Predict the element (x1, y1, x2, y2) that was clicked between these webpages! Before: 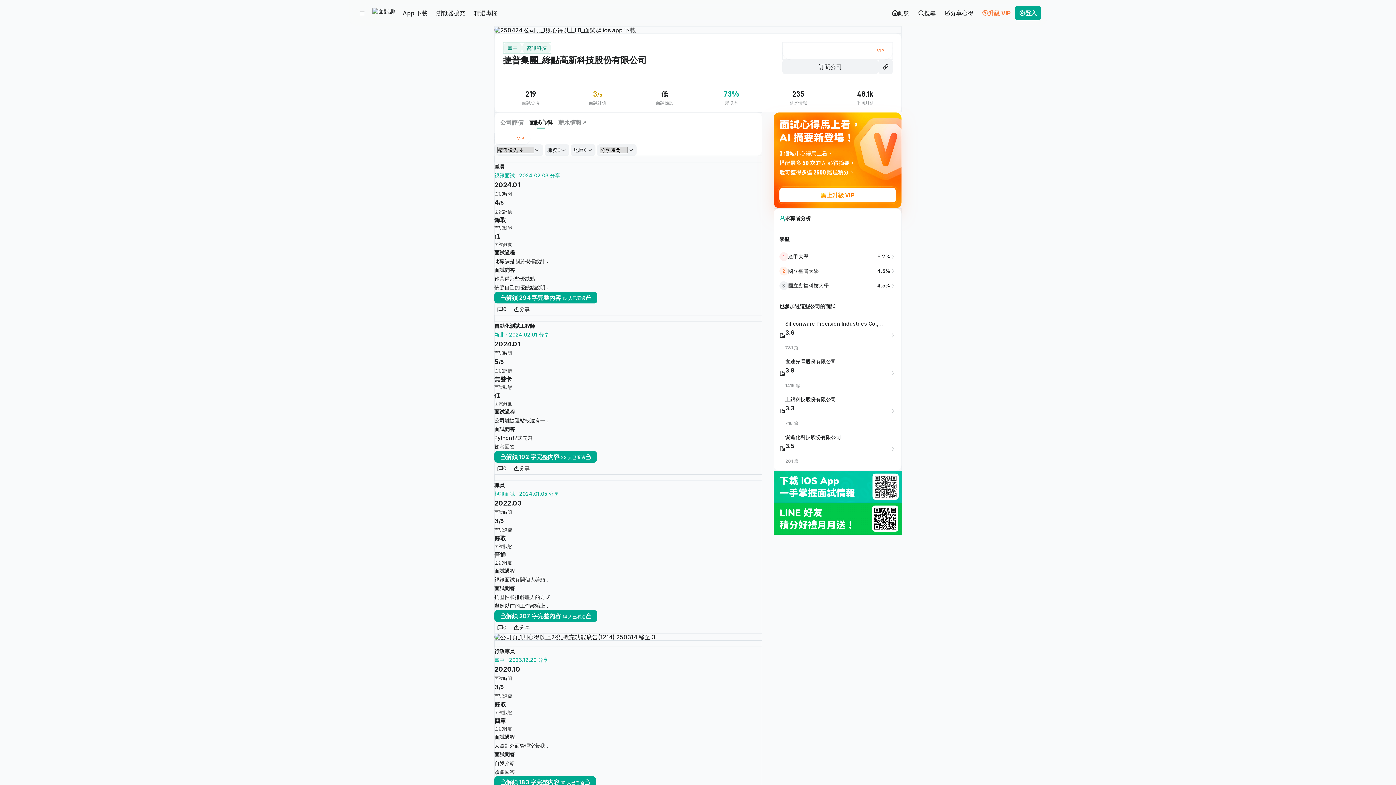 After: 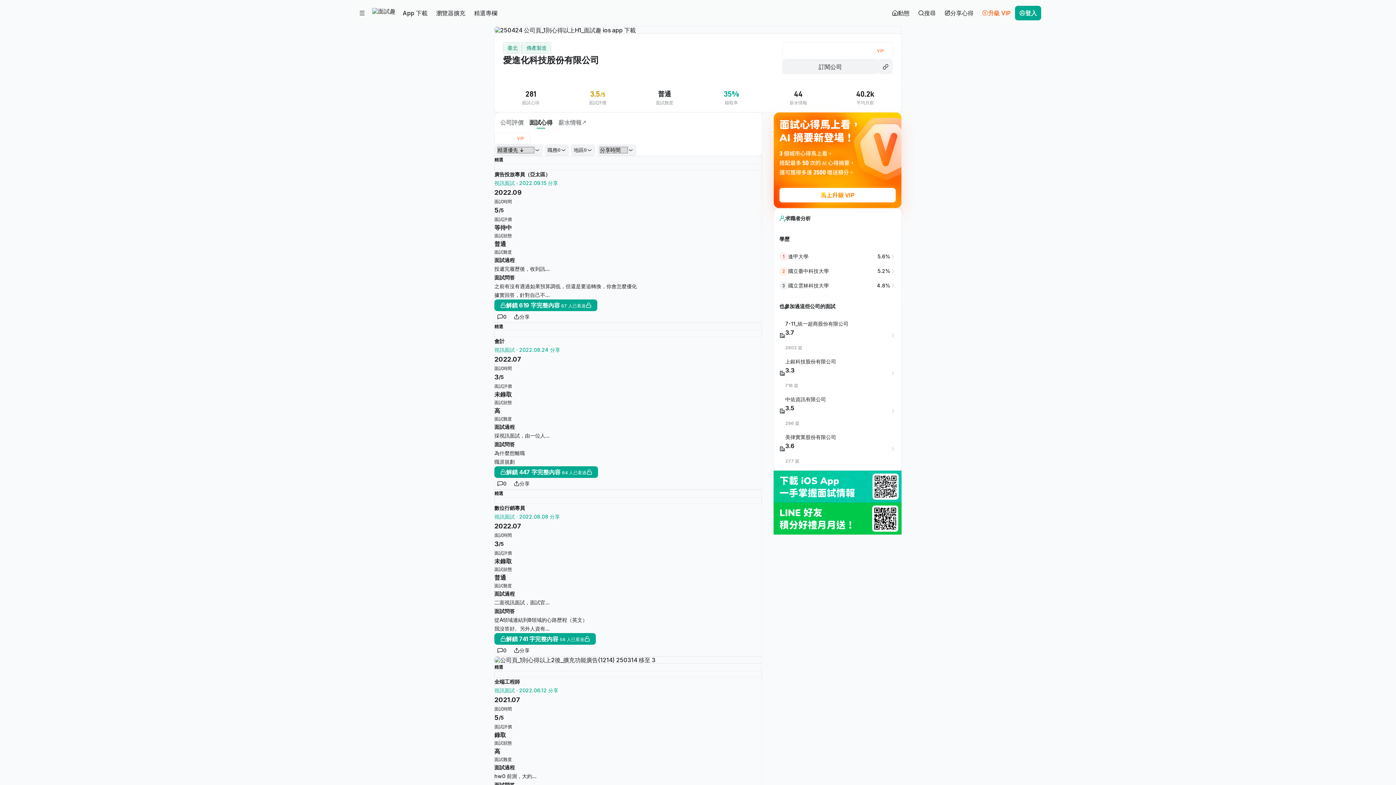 Action: bbox: (776, 430, 898, 467)